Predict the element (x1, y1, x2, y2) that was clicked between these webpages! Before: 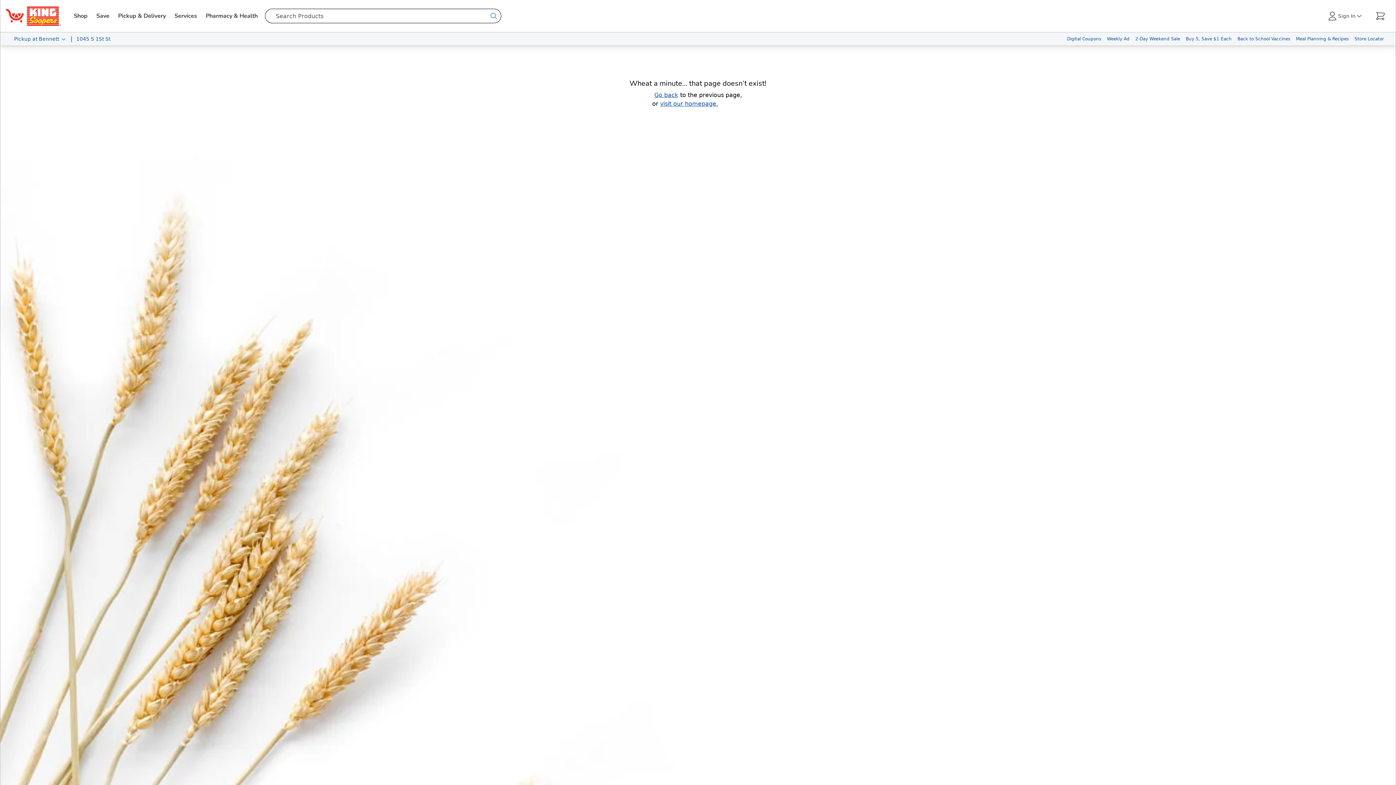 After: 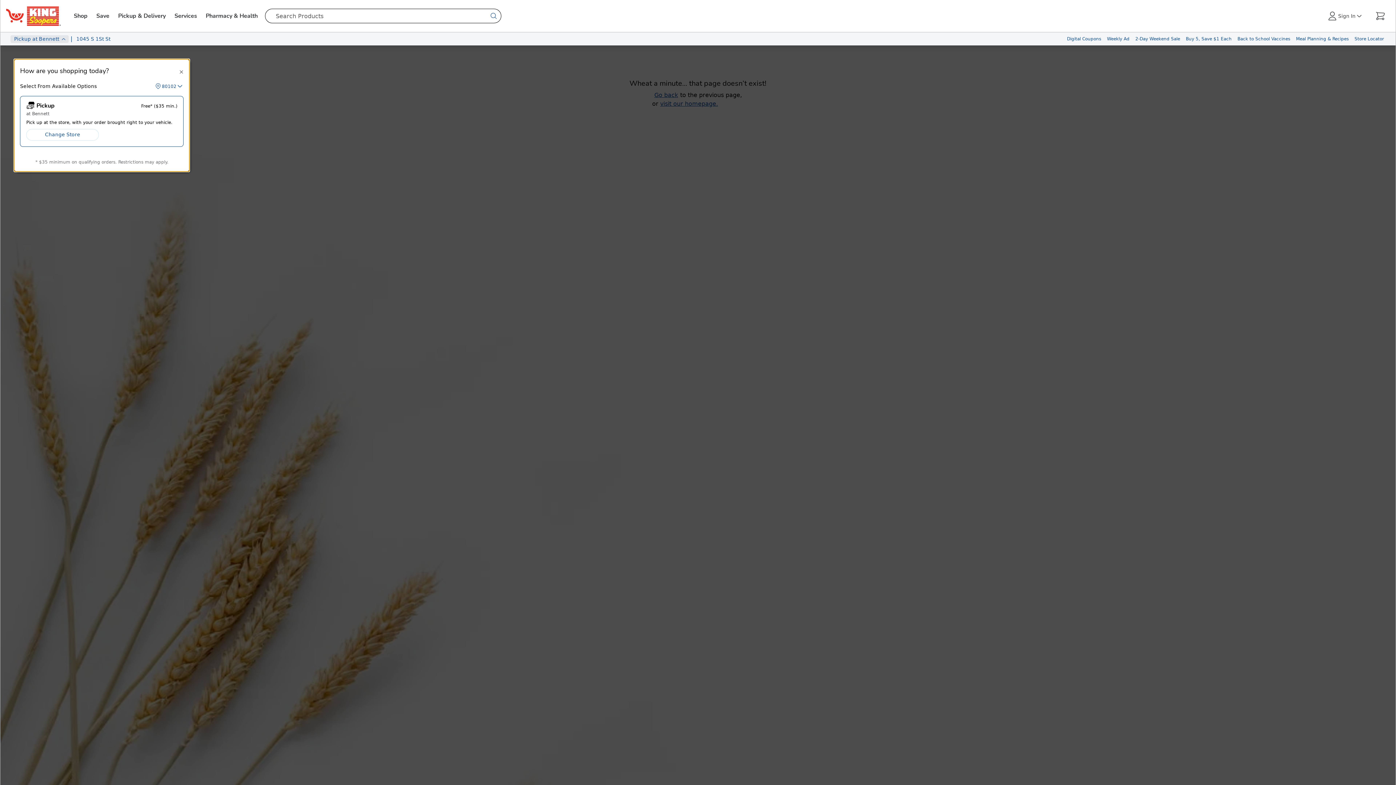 Action: label:  Pickup
 at
 Bennett bbox: (10, 35, 68, 42)